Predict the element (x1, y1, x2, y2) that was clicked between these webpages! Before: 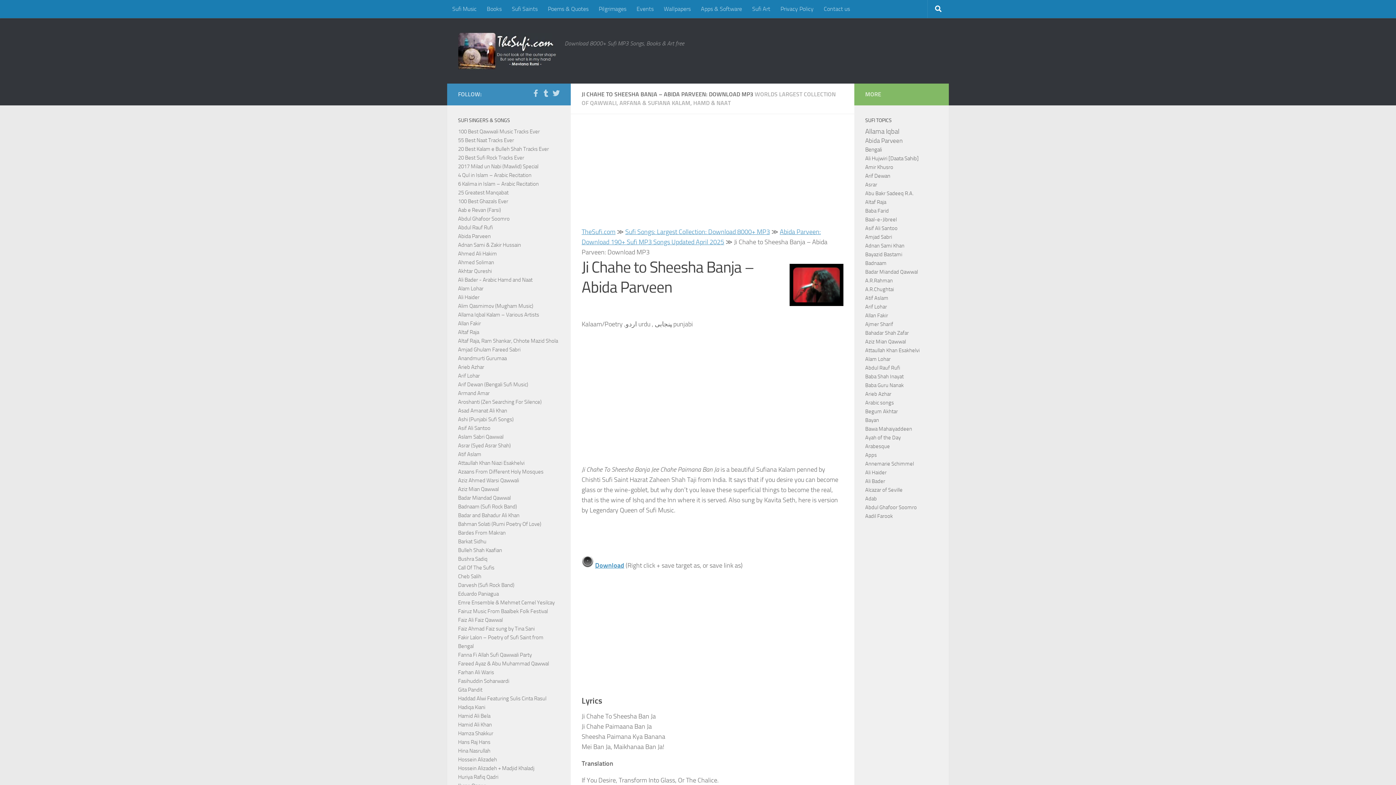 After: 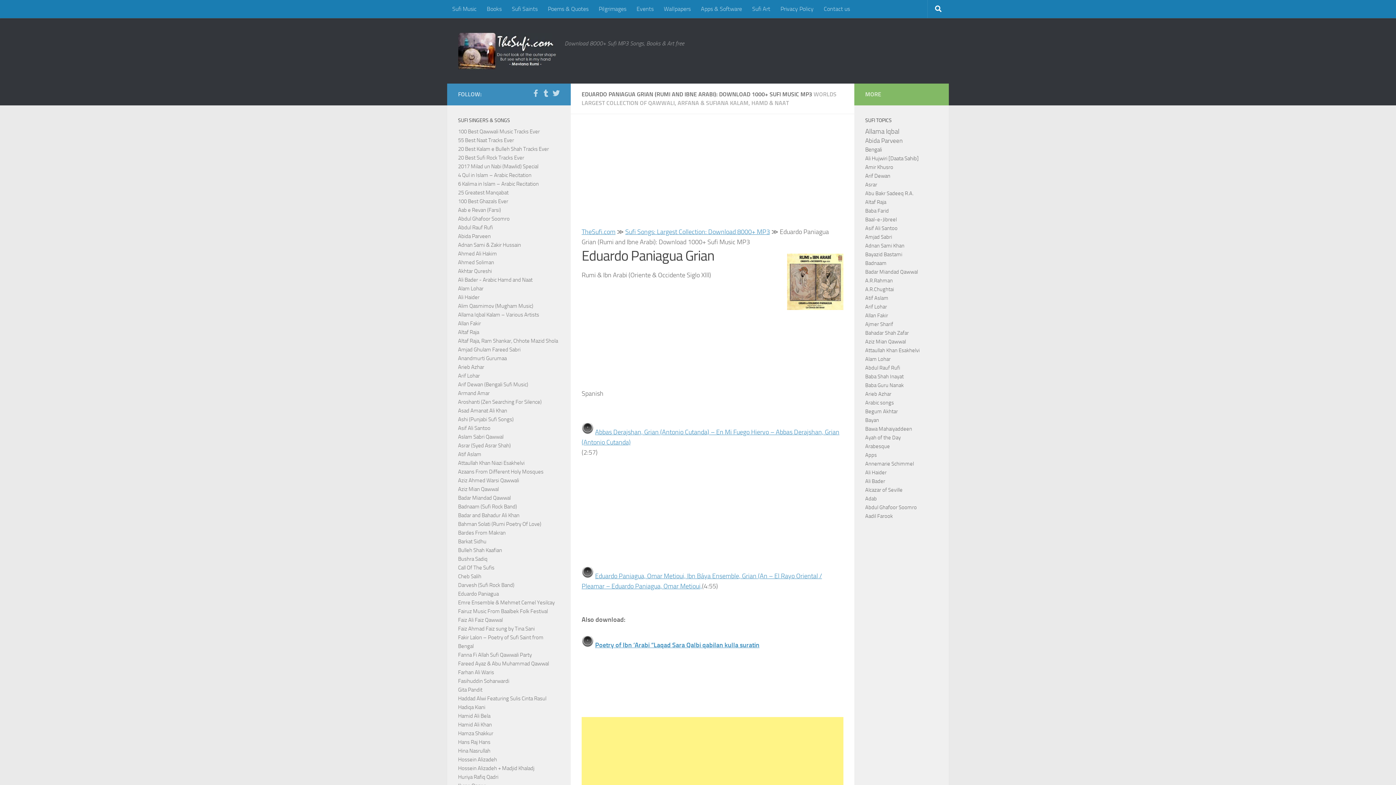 Action: label: Eduardo Paniagua bbox: (458, 590, 498, 597)